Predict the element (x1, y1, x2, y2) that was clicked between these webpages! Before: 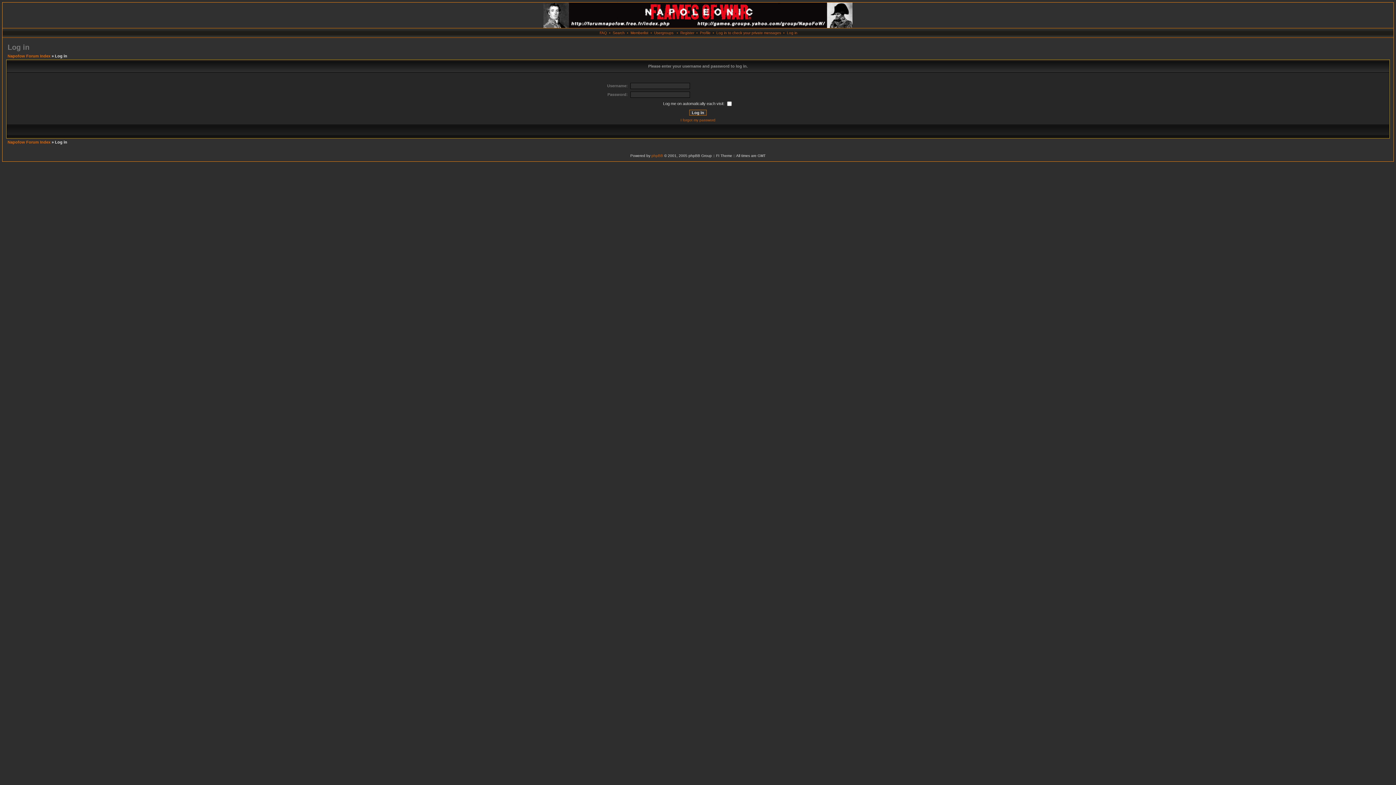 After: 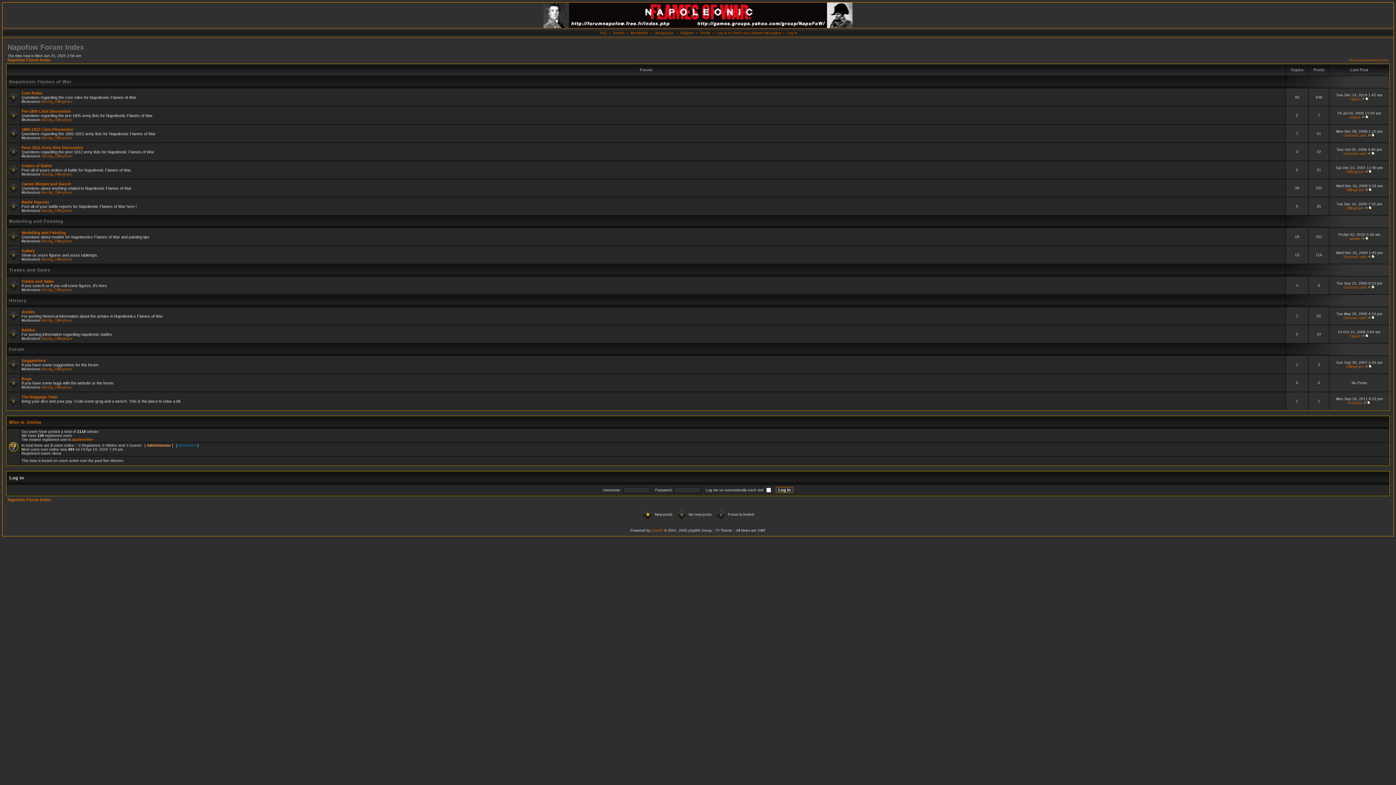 Action: label: Napofow Forum Index bbox: (7, 53, 50, 58)